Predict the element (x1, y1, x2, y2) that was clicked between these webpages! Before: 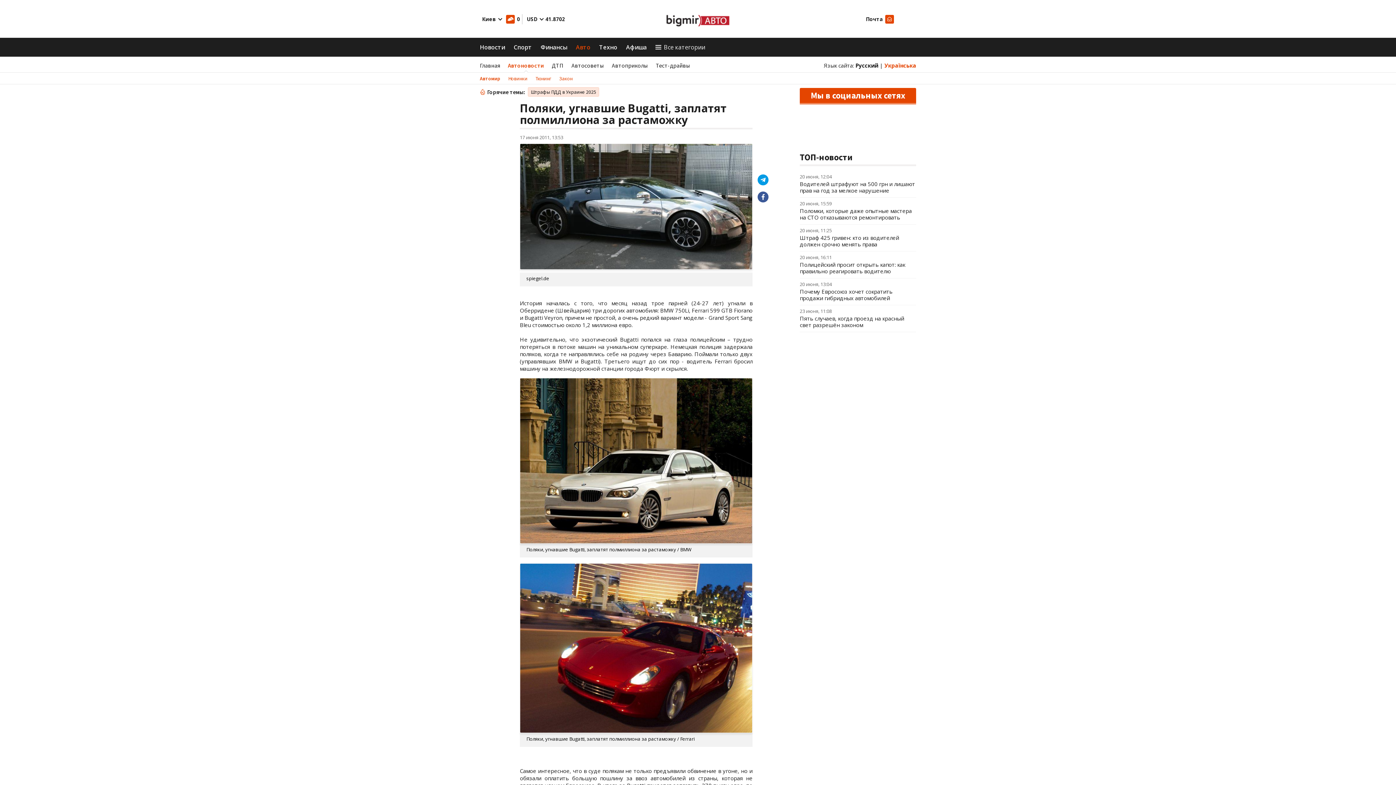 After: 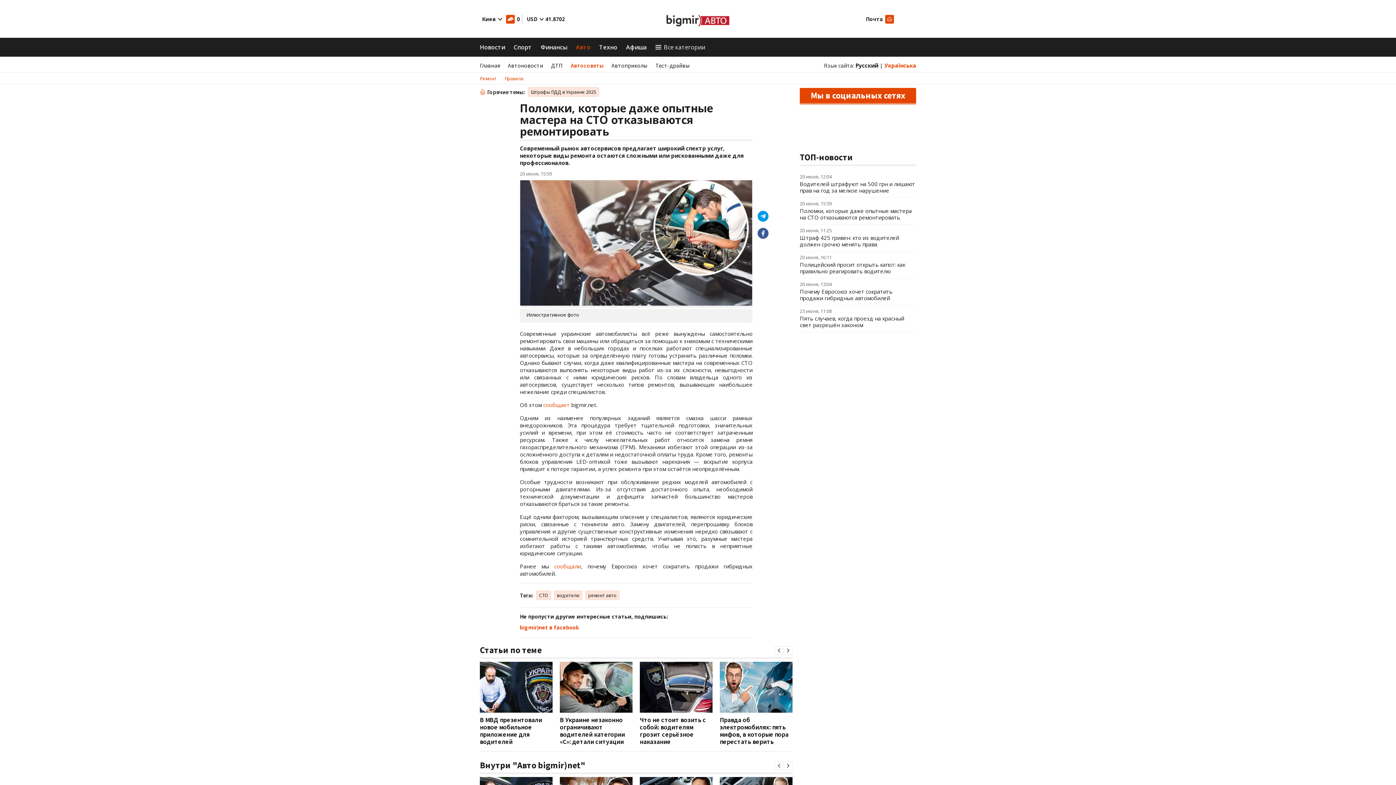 Action: label: Поломки, которые даже опытные мастера на СТО отказываются ремонтировать bbox: (800, 207, 912, 221)